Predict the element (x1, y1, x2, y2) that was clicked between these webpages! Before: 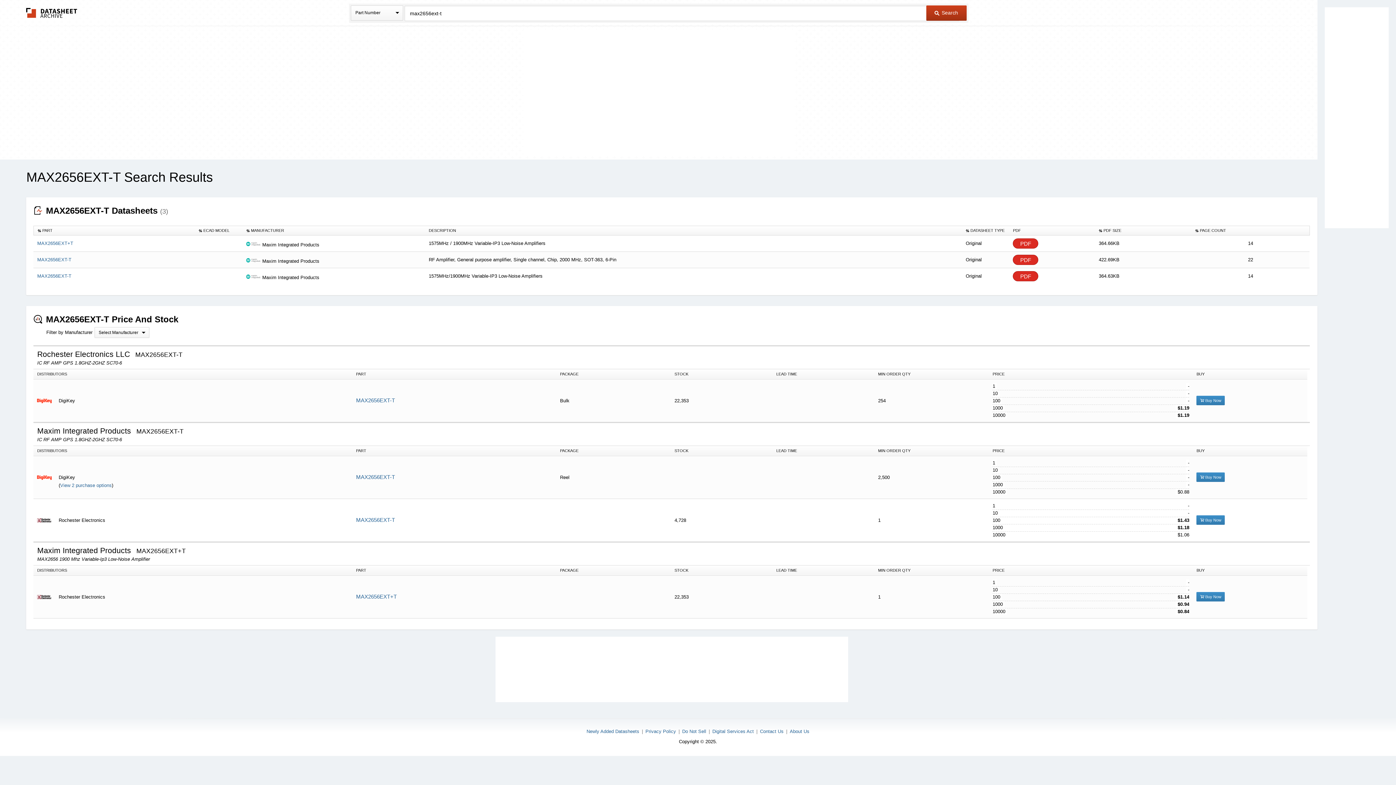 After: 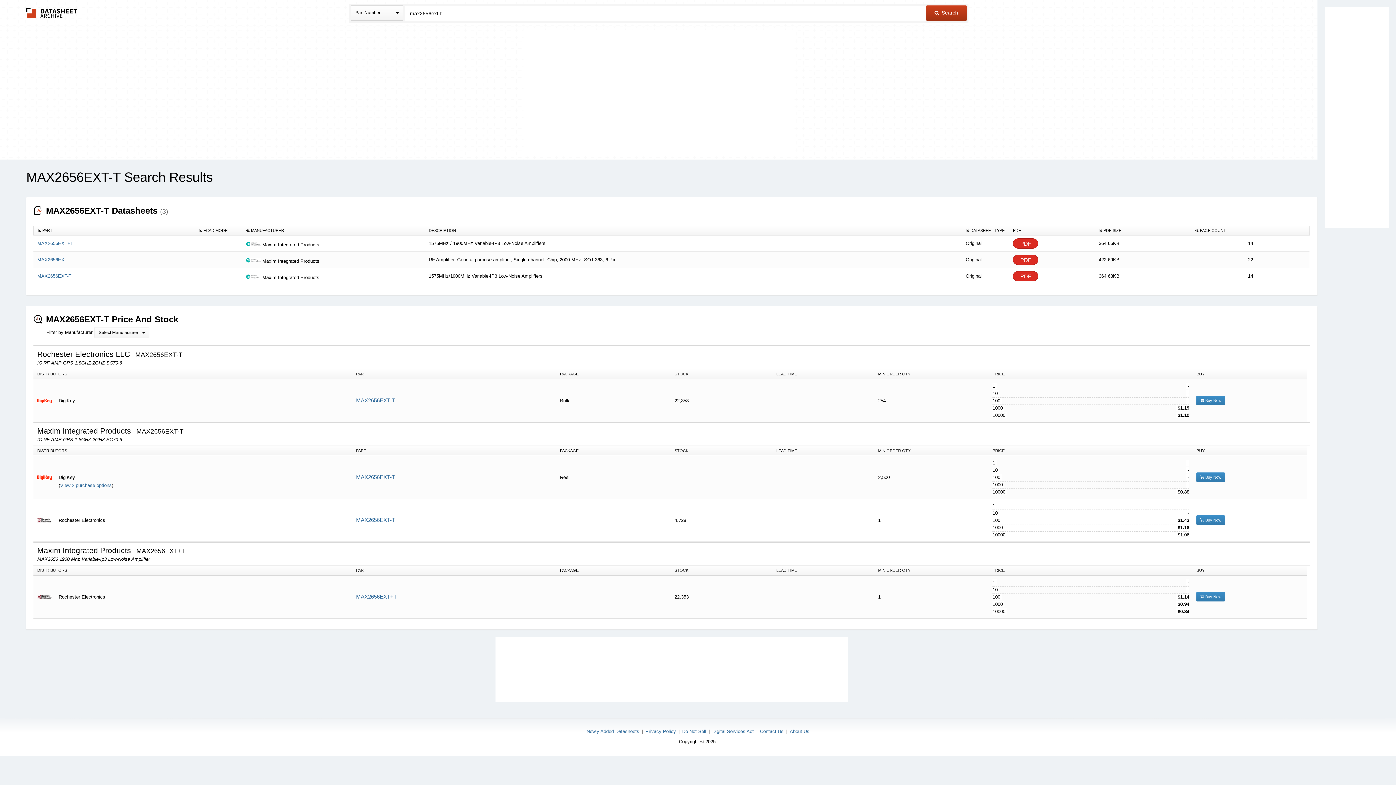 Action: label:  Search bbox: (926, 5, 967, 20)